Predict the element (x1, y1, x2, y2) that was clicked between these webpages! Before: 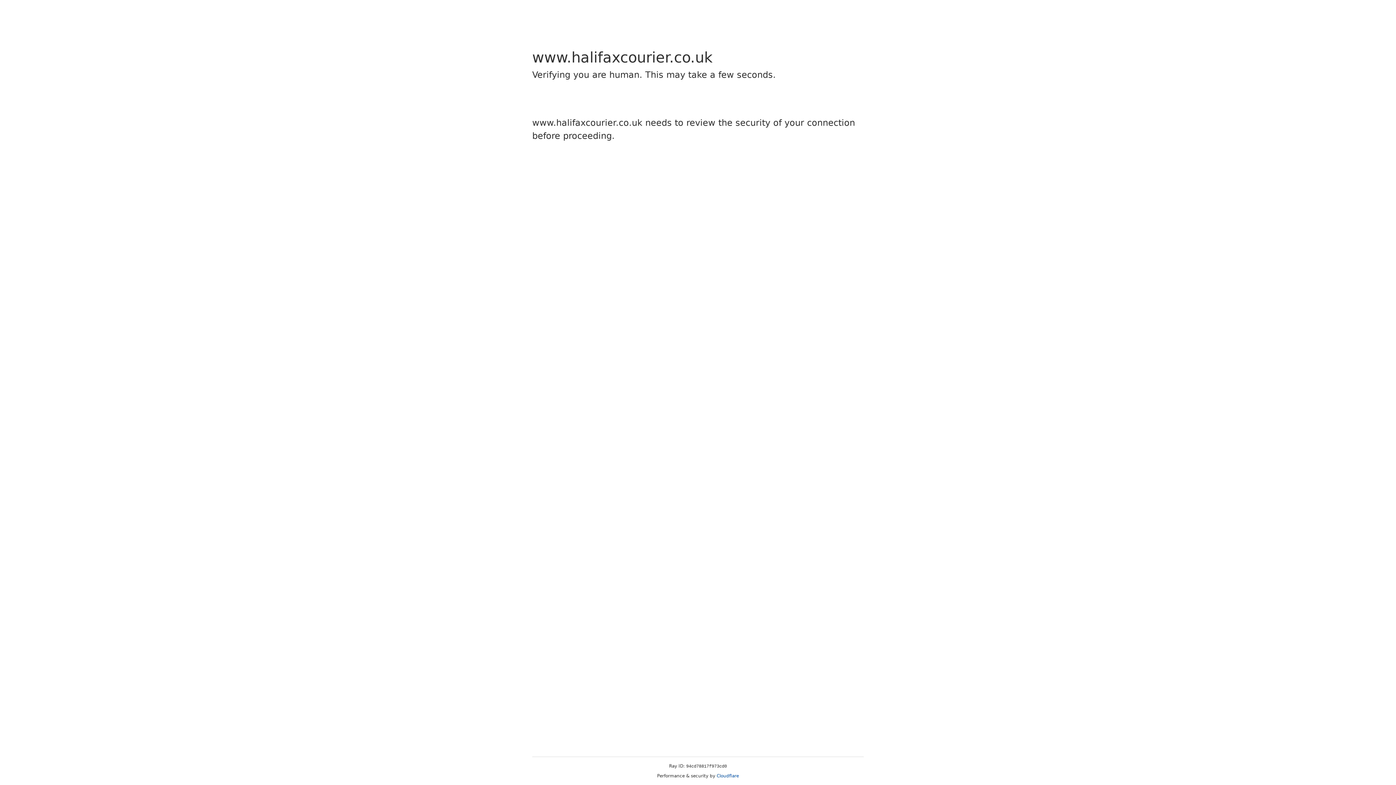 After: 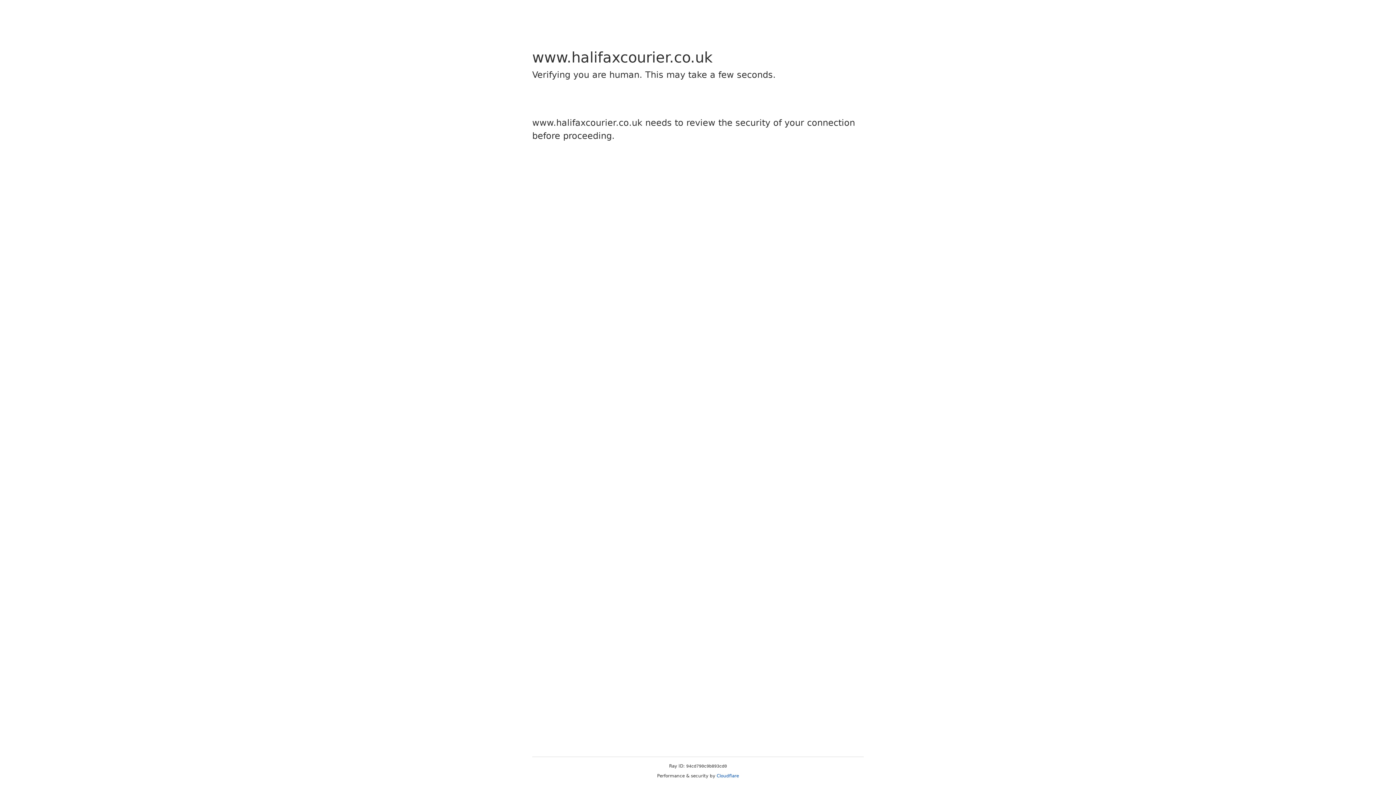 Action: bbox: (716, 773, 739, 778) label: Cloudflare